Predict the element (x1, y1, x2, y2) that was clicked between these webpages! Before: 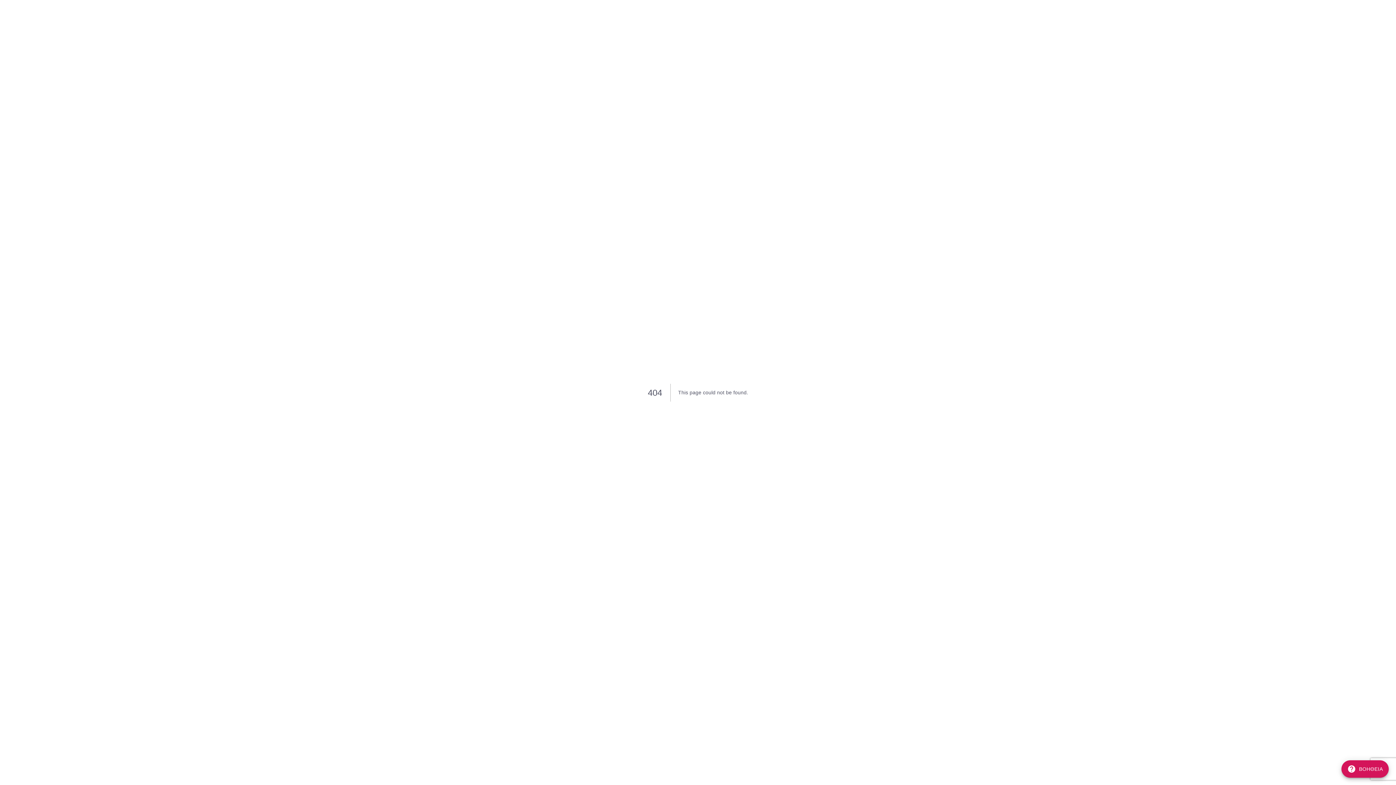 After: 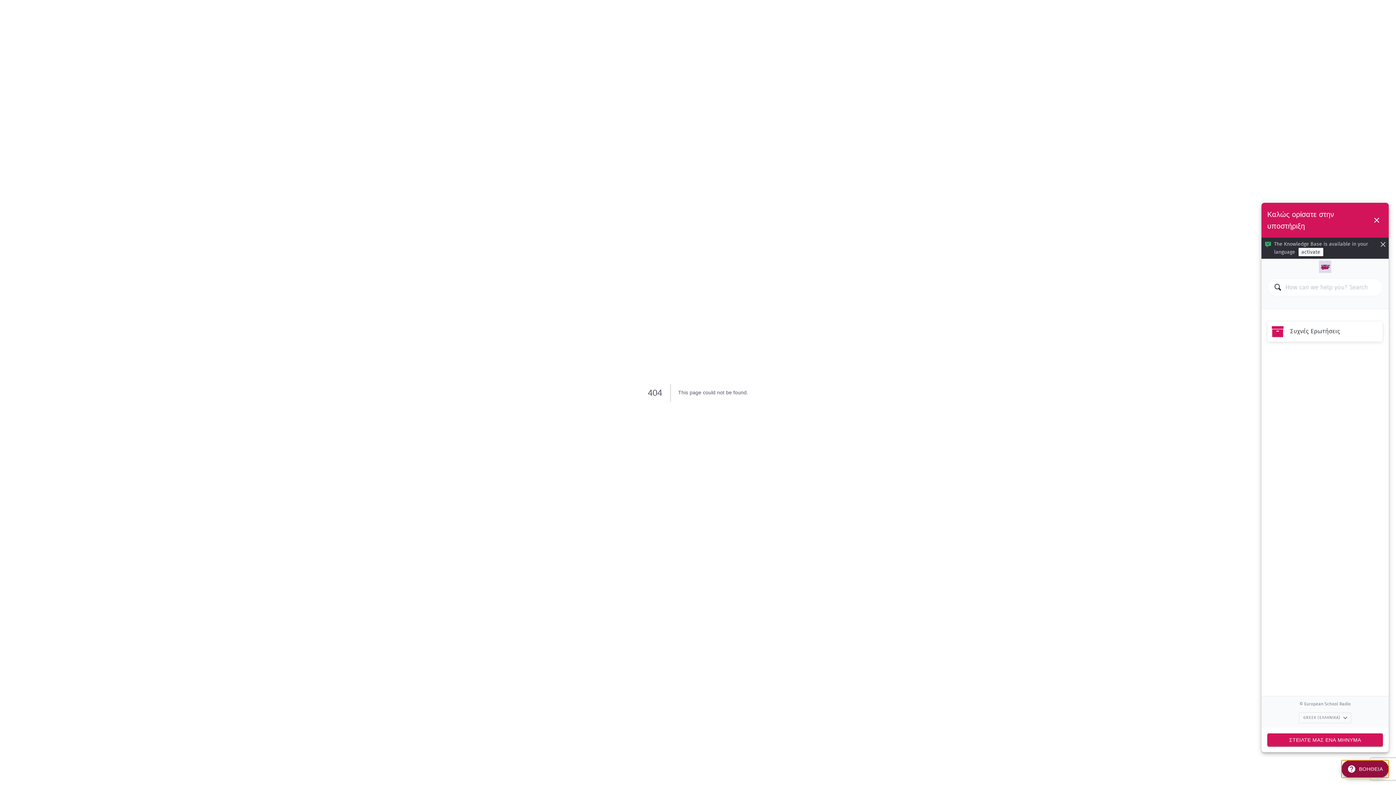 Action: label: help bbox: (1341, 760, 1389, 778)